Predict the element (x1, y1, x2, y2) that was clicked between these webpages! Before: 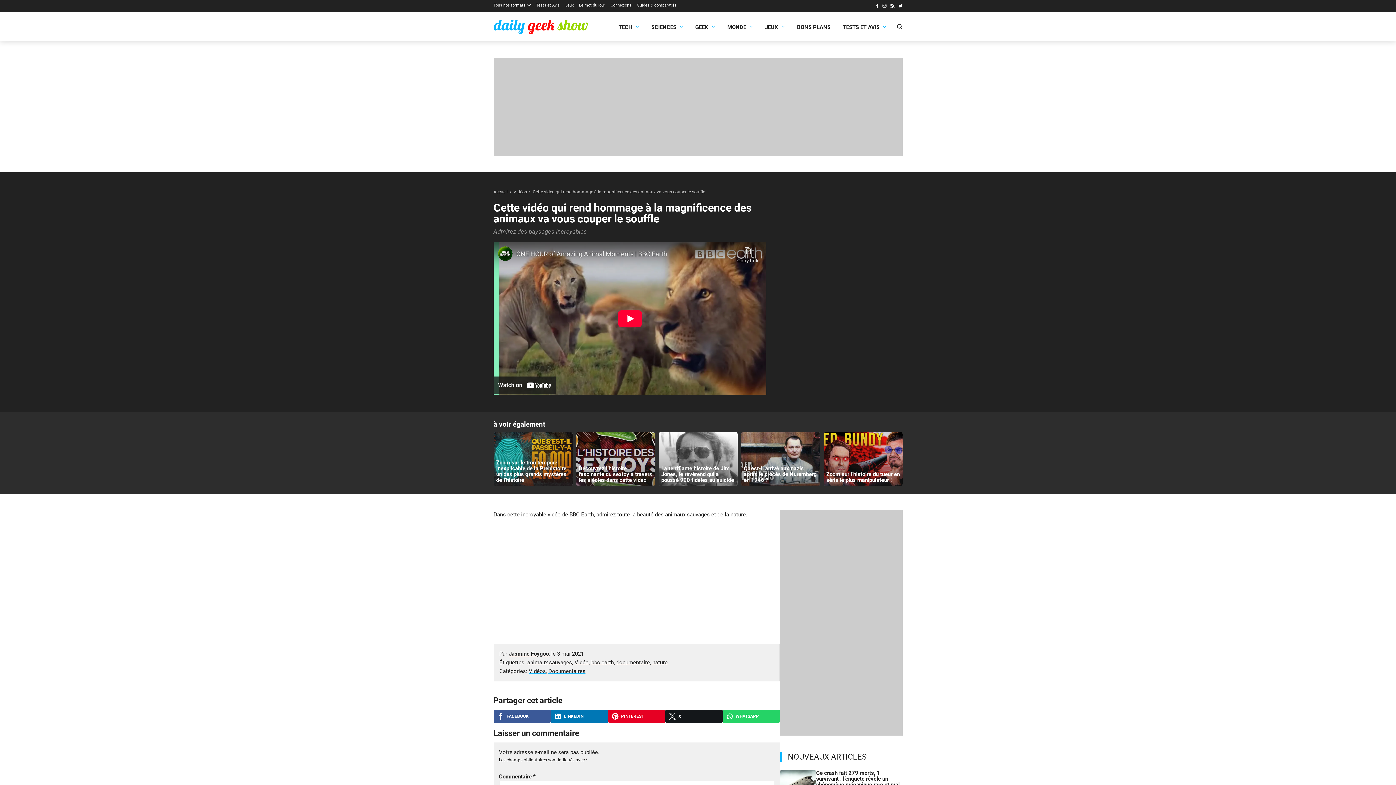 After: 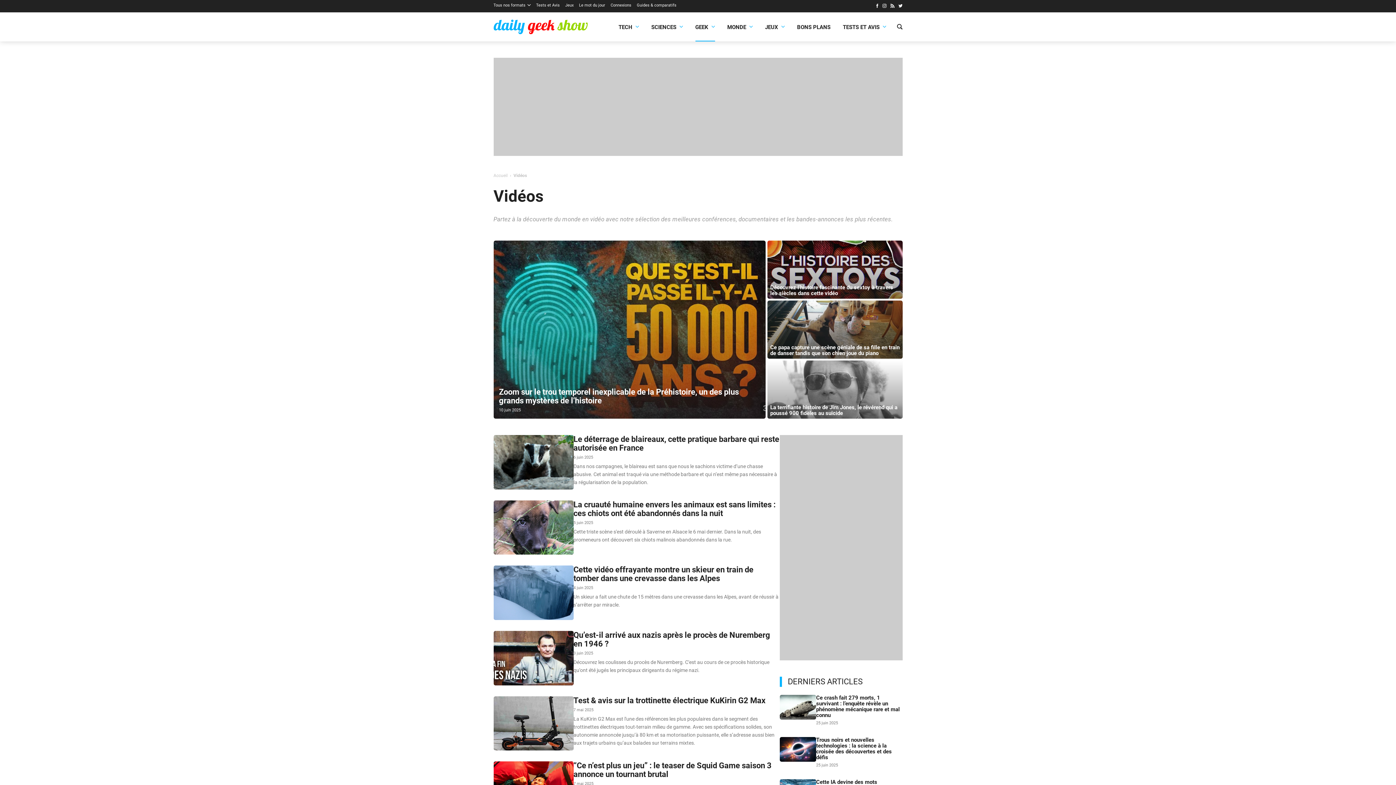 Action: label: Vidéos bbox: (513, 189, 527, 194)